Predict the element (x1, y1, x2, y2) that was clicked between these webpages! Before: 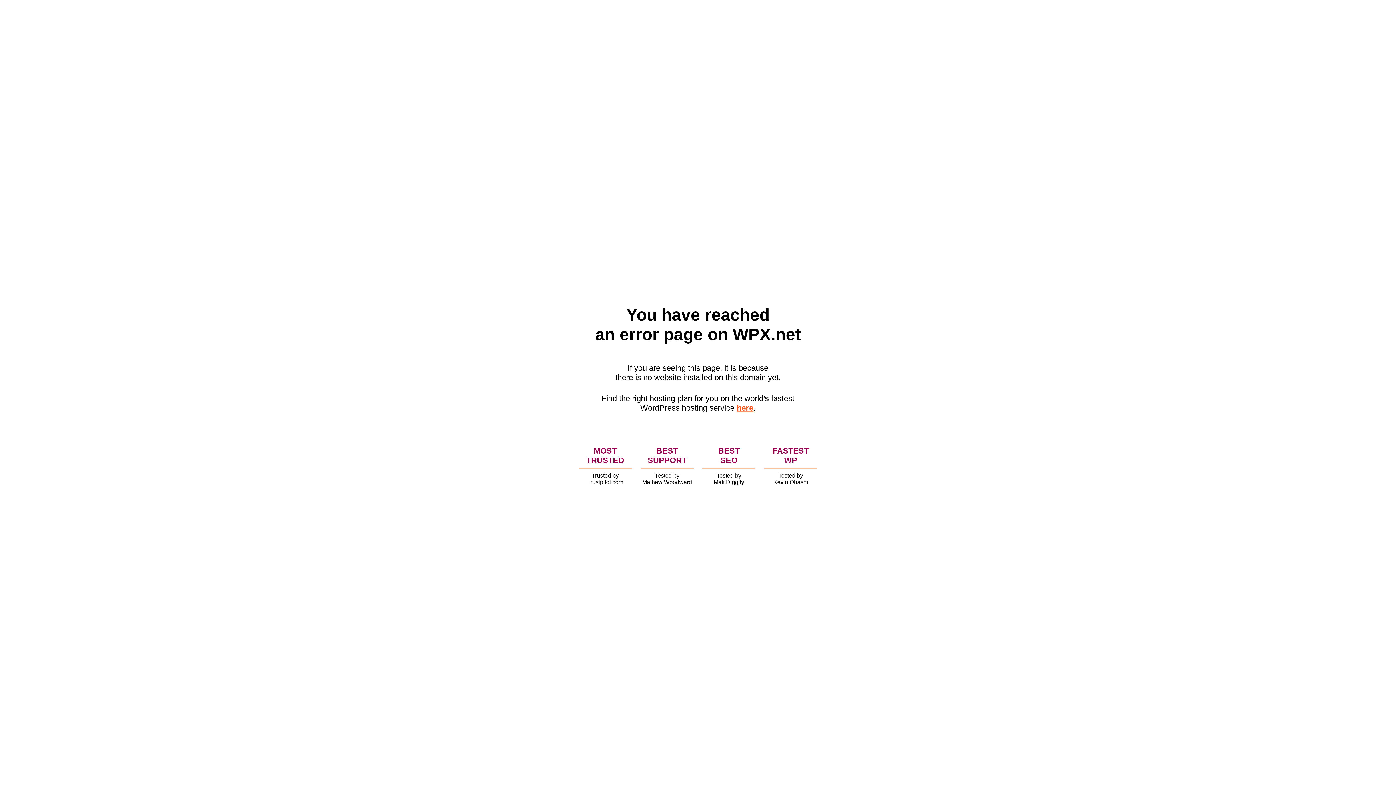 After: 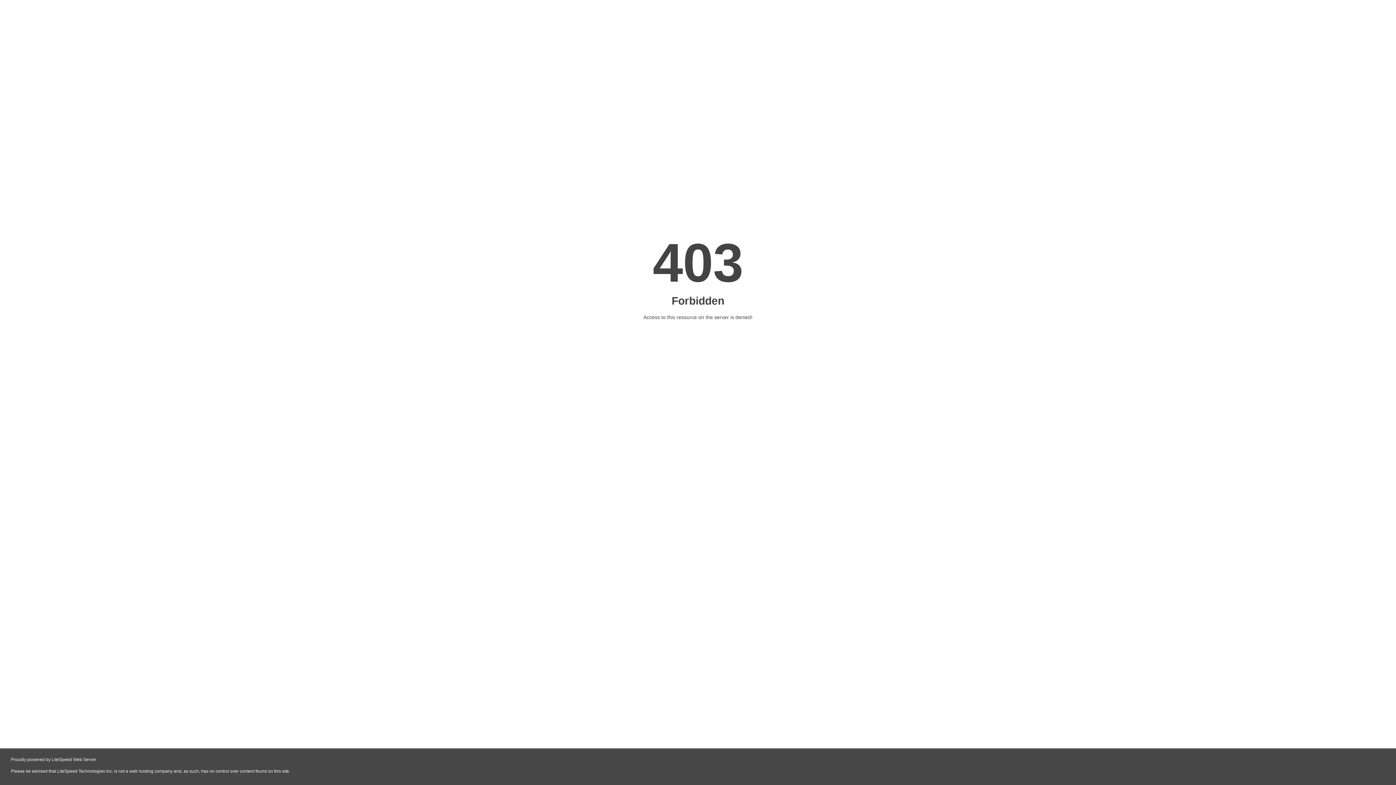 Action: label: here bbox: (736, 403, 753, 412)